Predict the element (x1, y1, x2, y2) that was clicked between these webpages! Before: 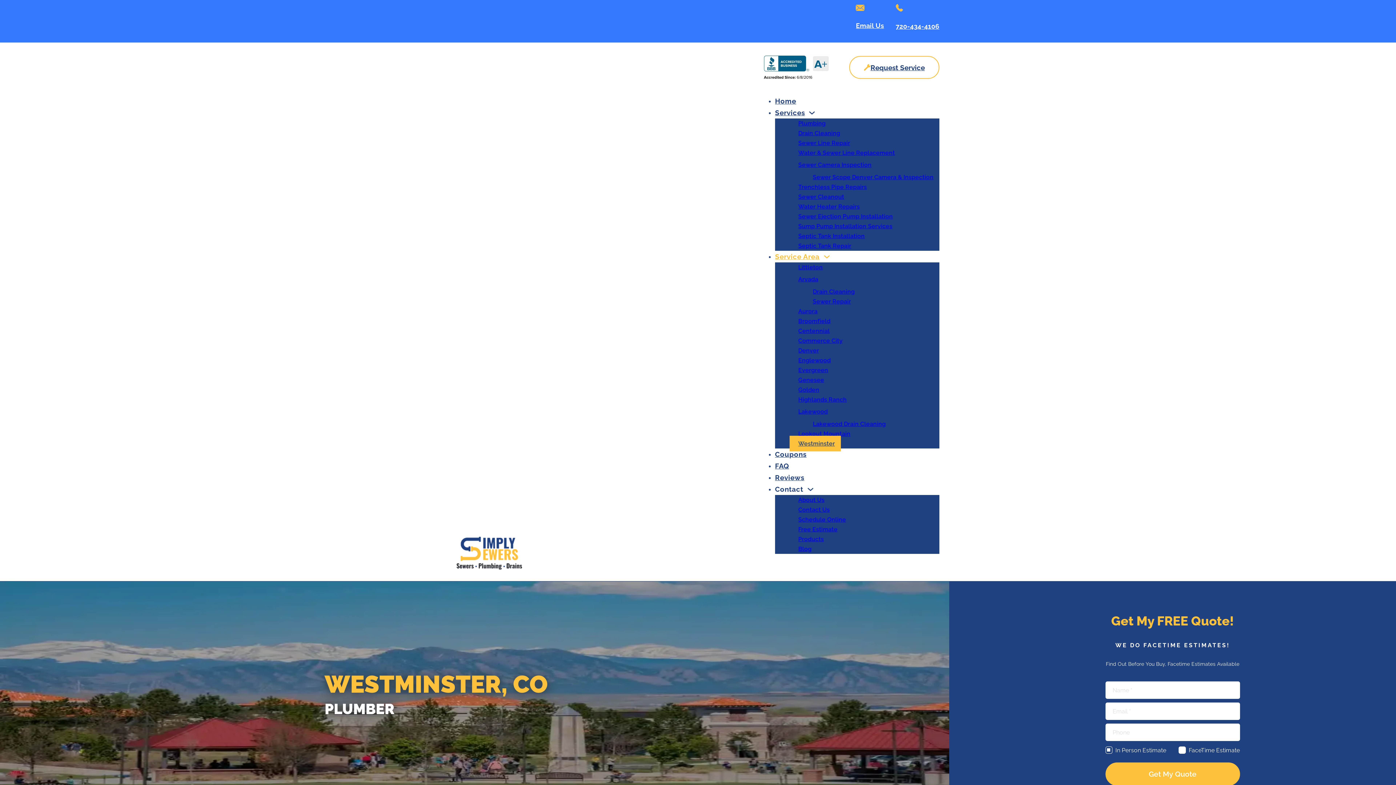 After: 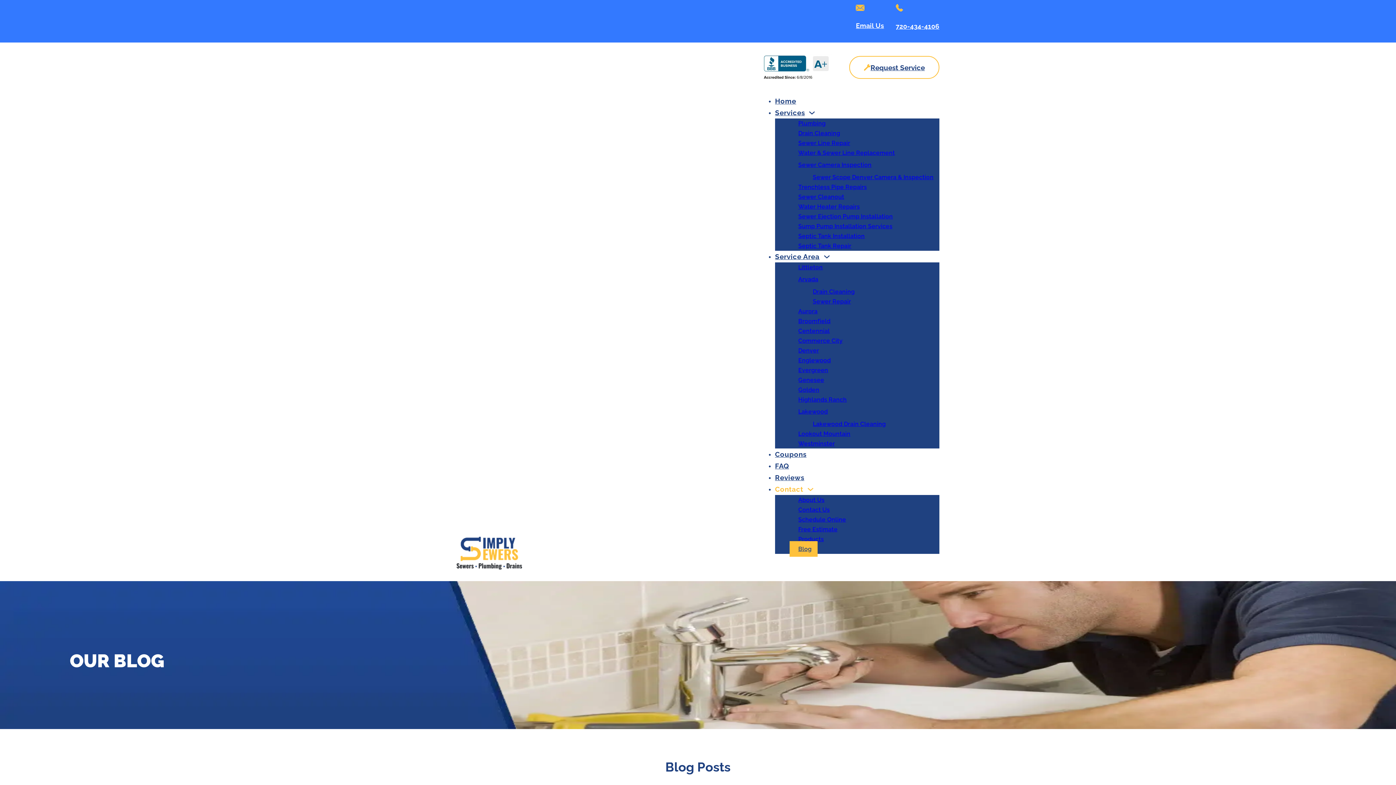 Action: label: Blog bbox: (789, 541, 817, 557)